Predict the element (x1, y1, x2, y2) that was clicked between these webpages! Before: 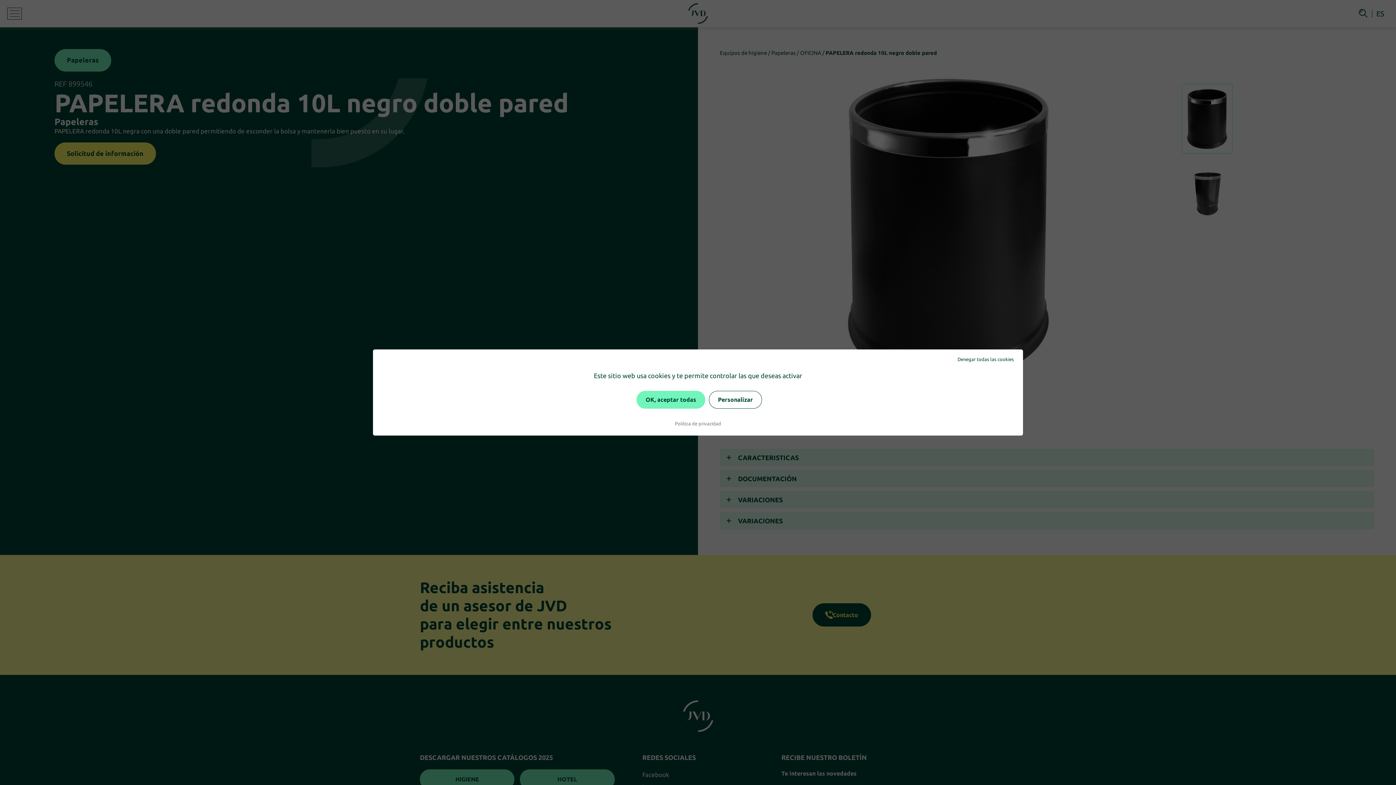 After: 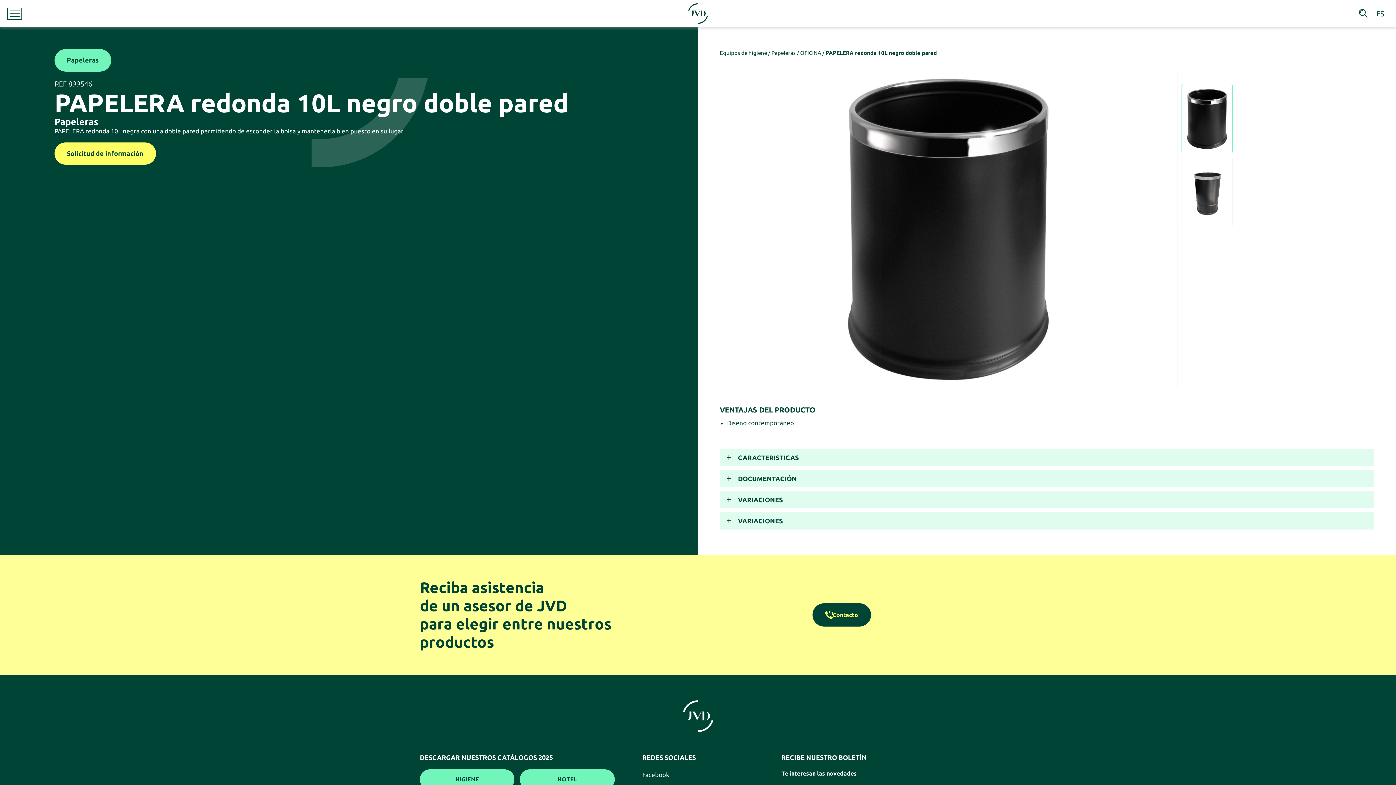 Action: label: OK, aceptar todas bbox: (636, 391, 705, 408)